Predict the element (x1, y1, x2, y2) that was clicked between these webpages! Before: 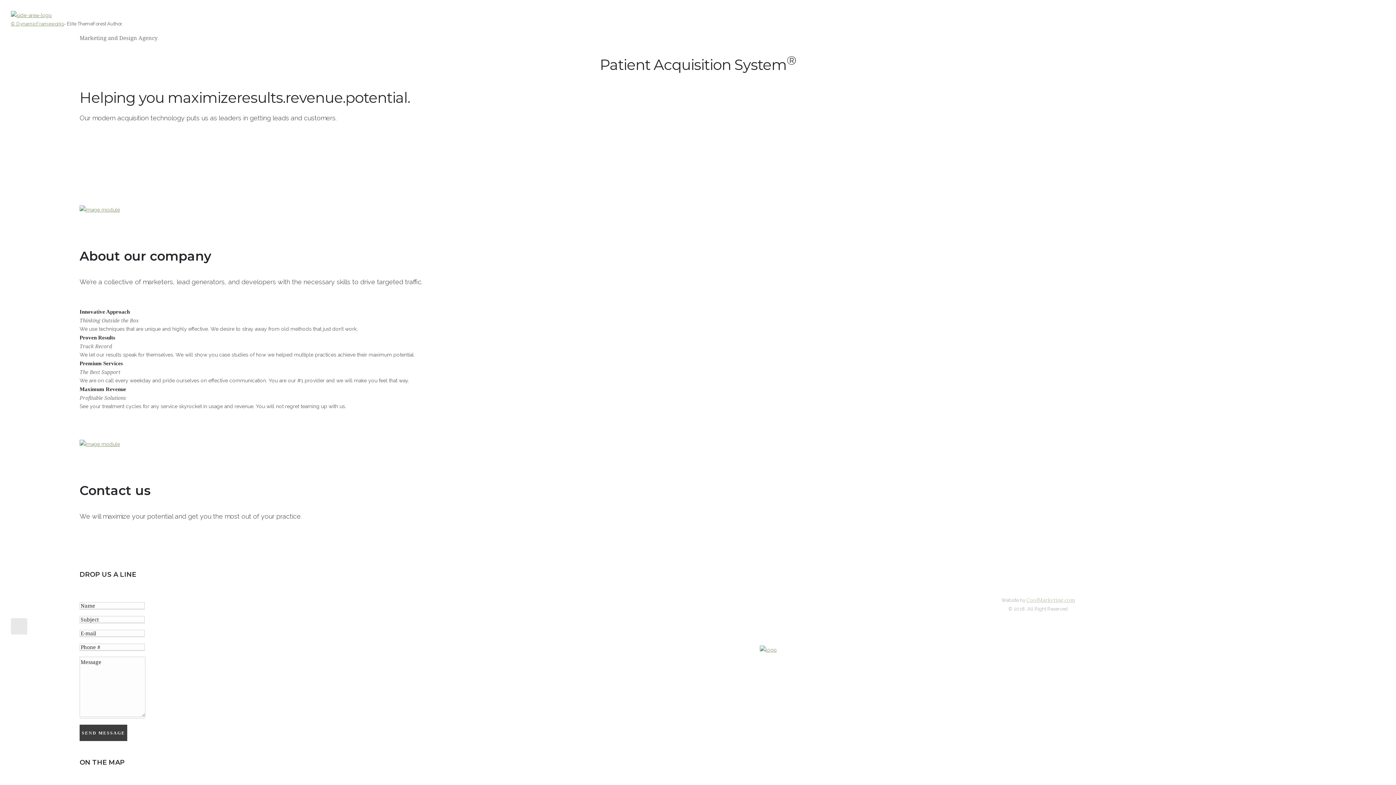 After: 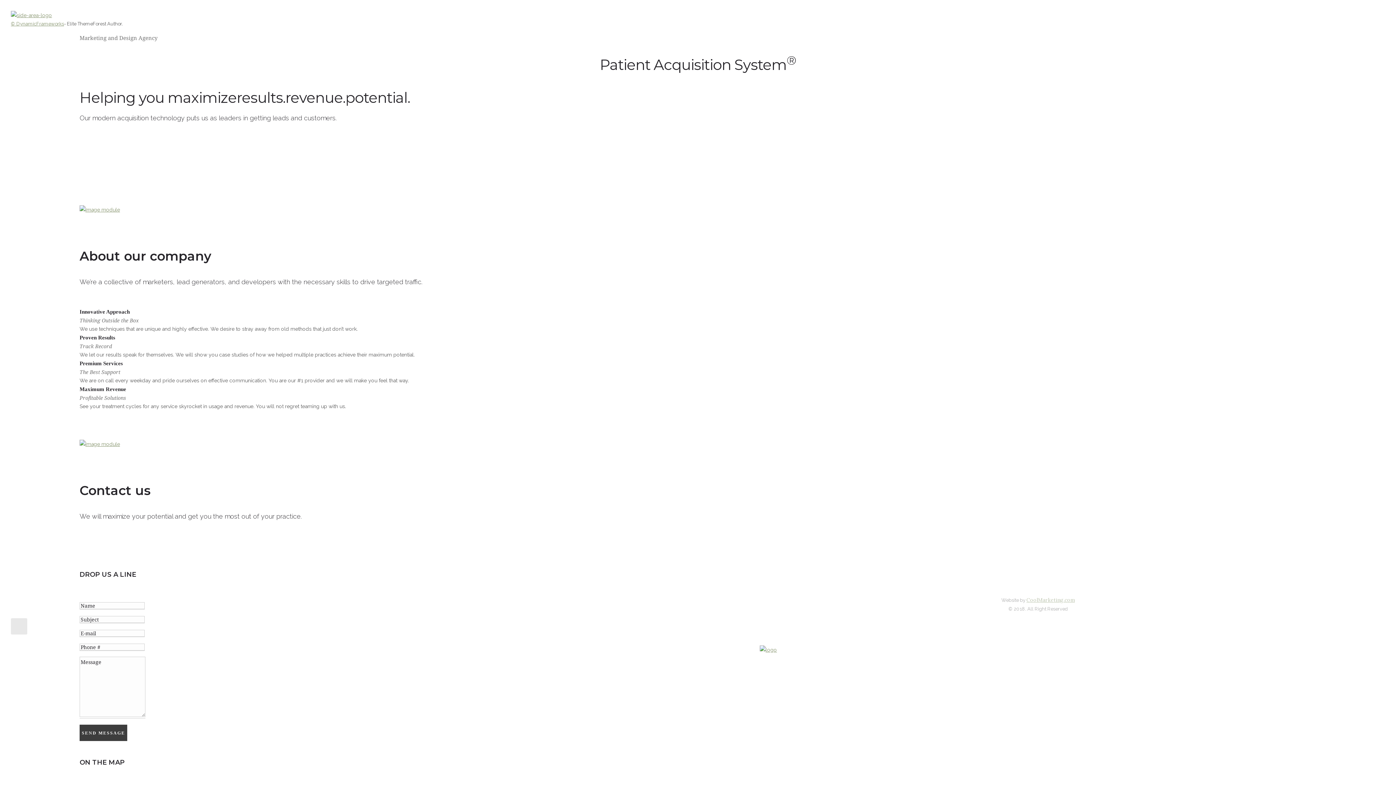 Action: bbox: (79, 441, 120, 447)